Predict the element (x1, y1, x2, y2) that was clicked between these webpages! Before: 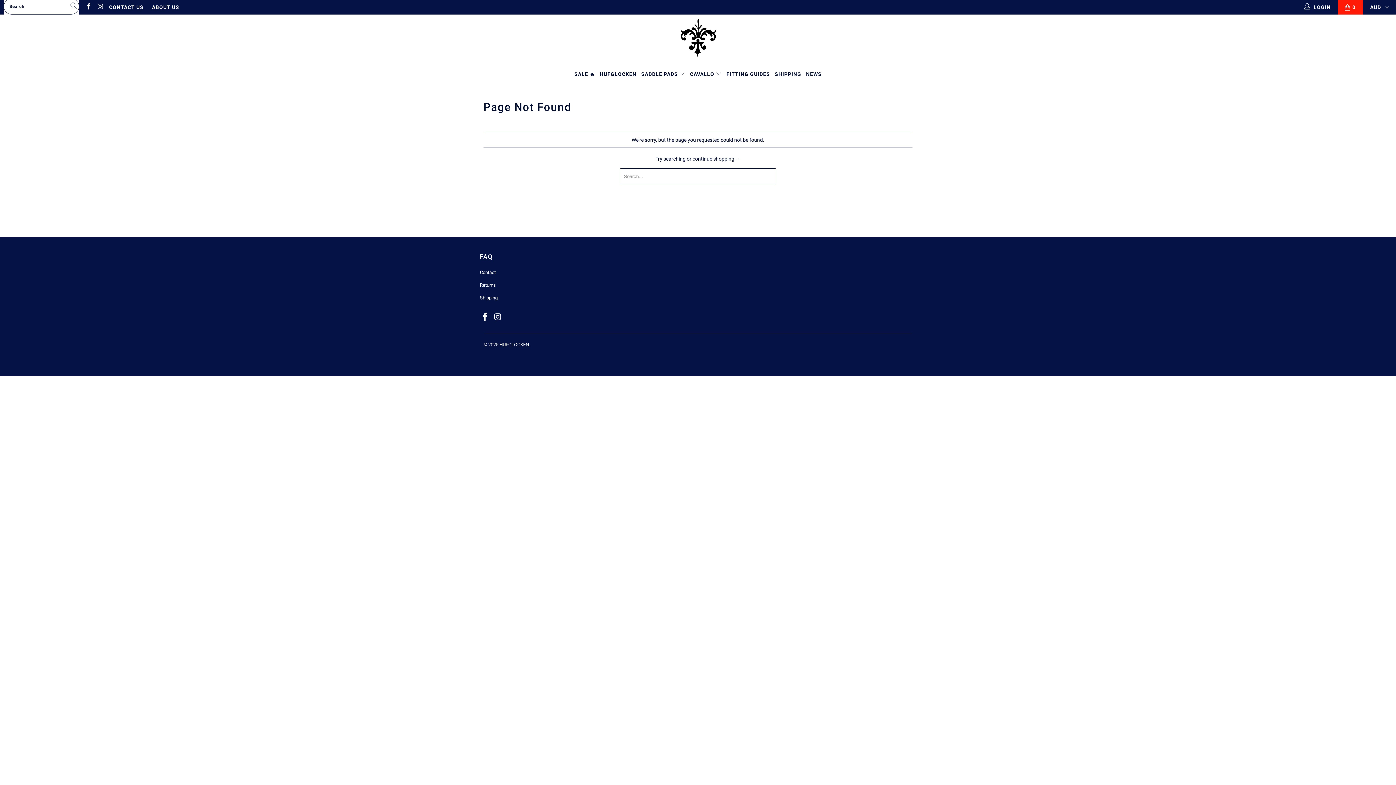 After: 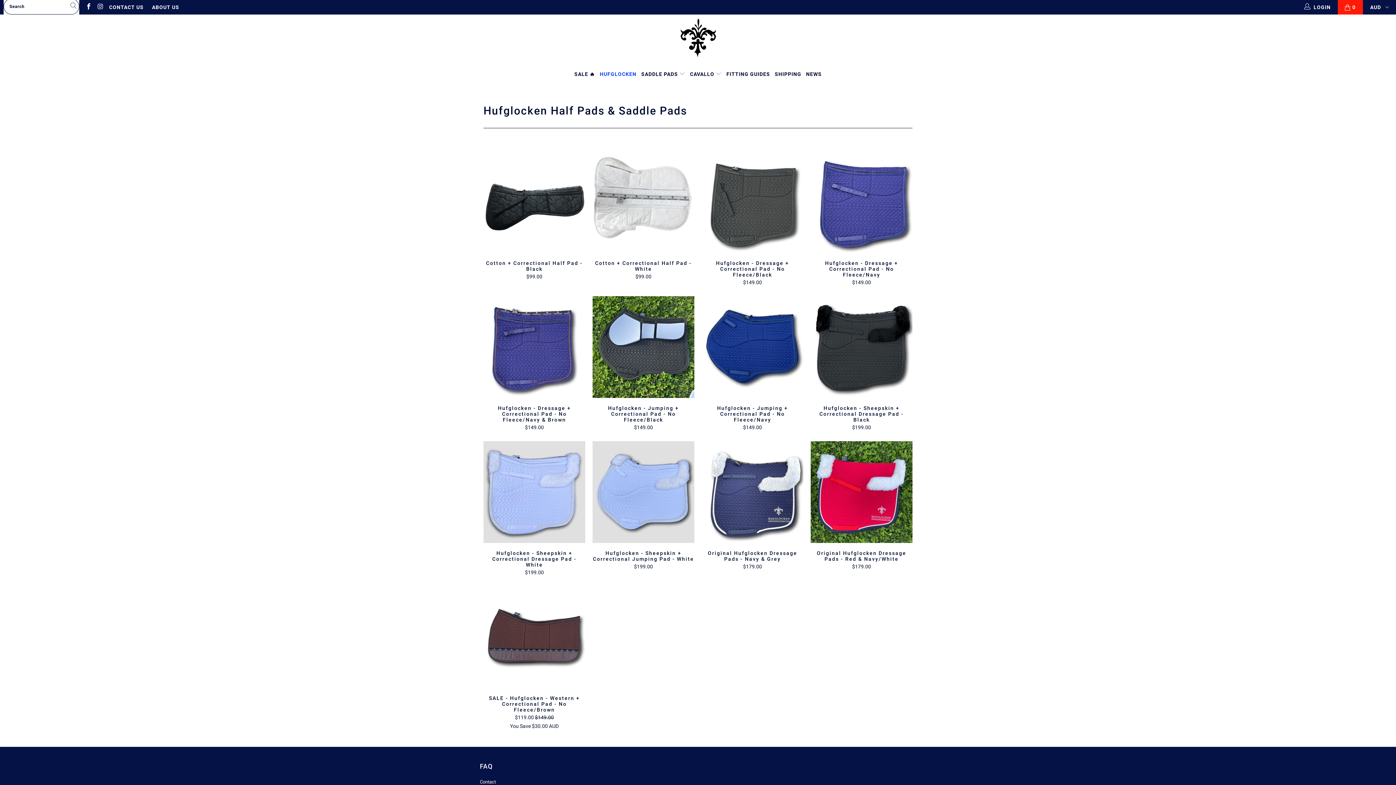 Action: bbox: (599, 65, 636, 83) label: HUFGLOCKEN